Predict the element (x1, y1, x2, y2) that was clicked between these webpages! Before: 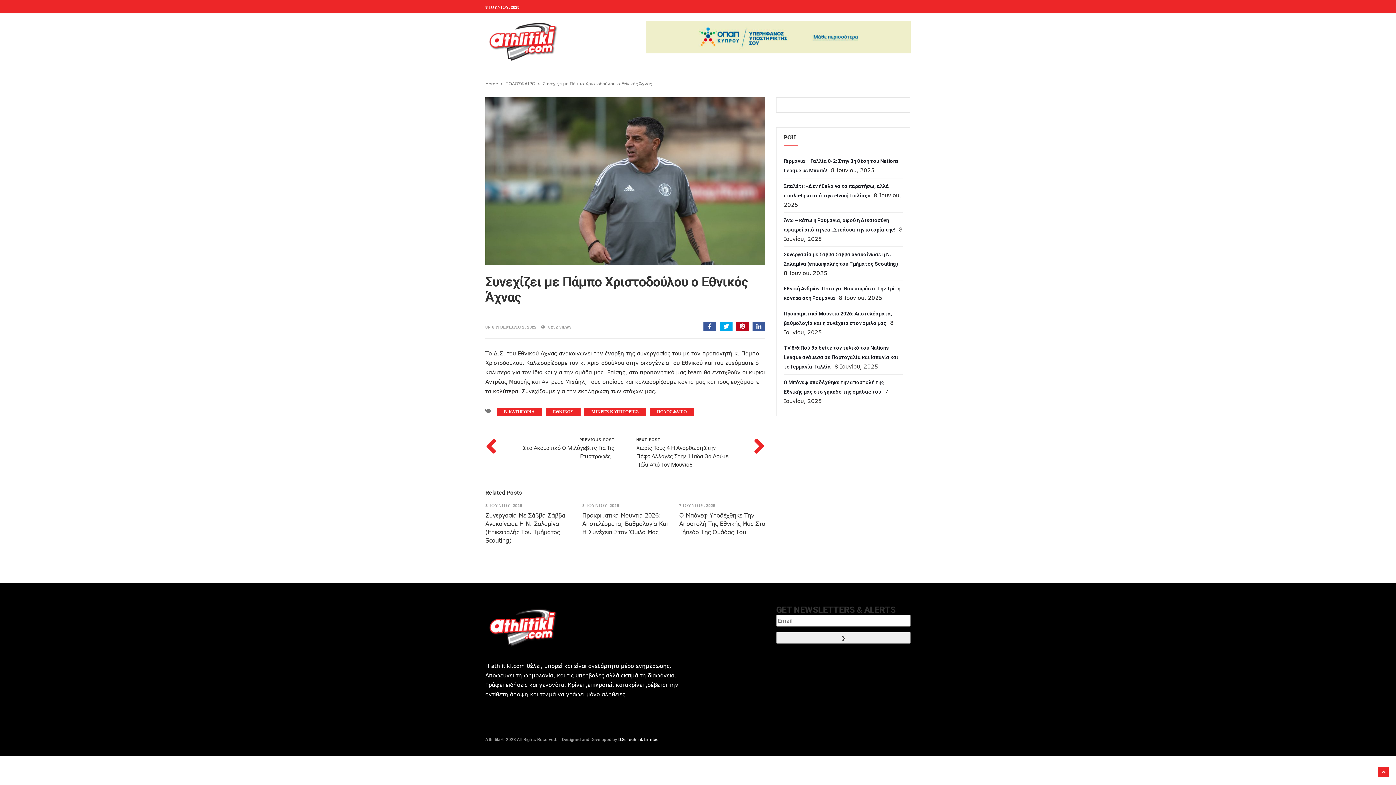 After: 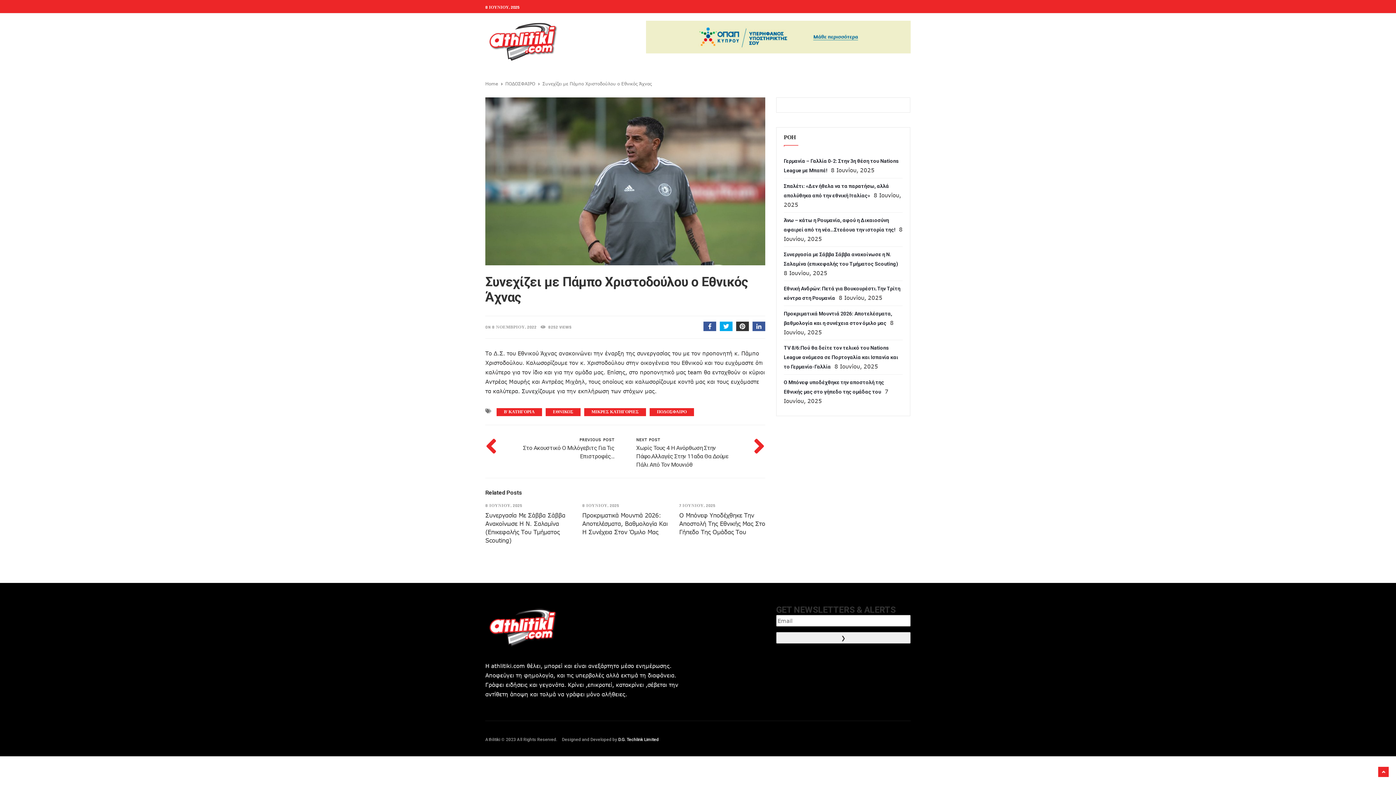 Action: bbox: (736, 321, 749, 331)